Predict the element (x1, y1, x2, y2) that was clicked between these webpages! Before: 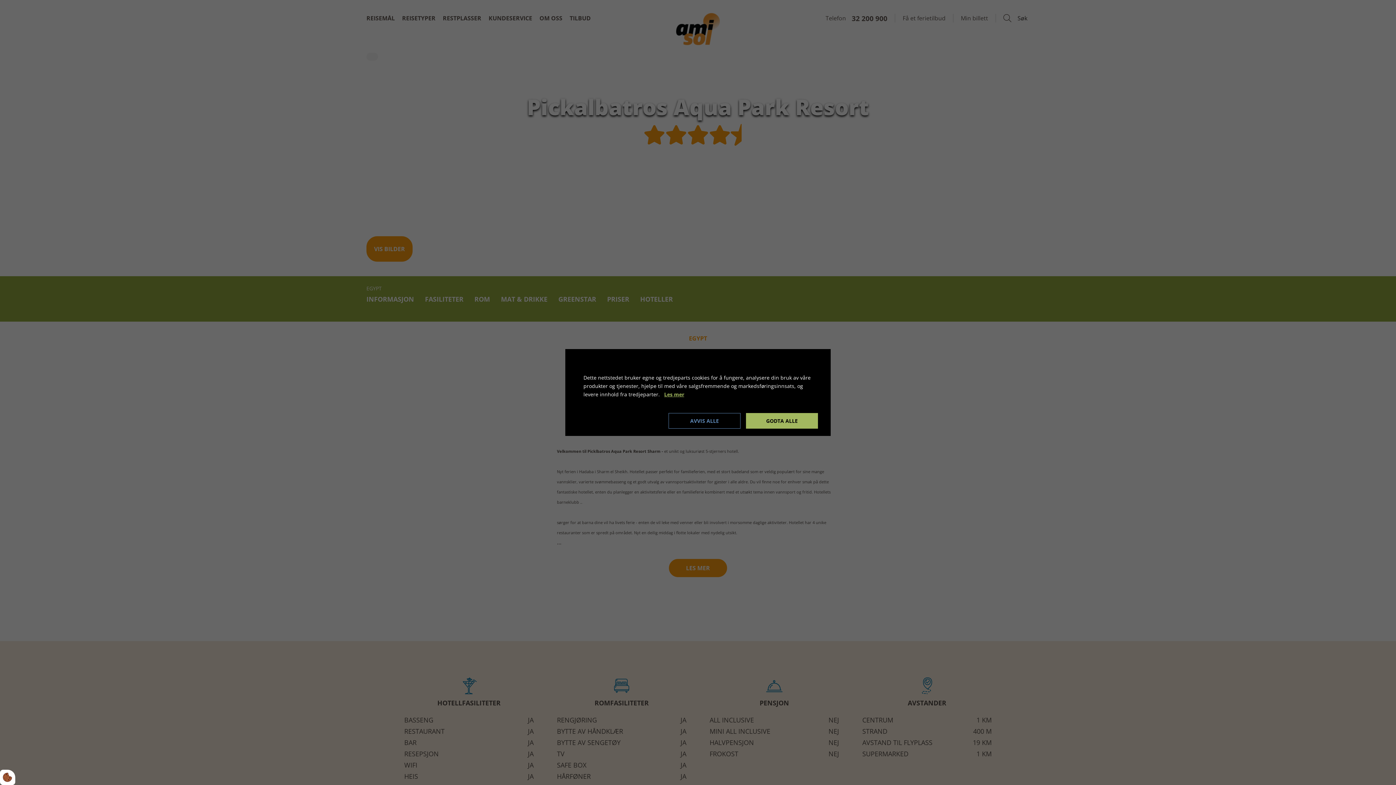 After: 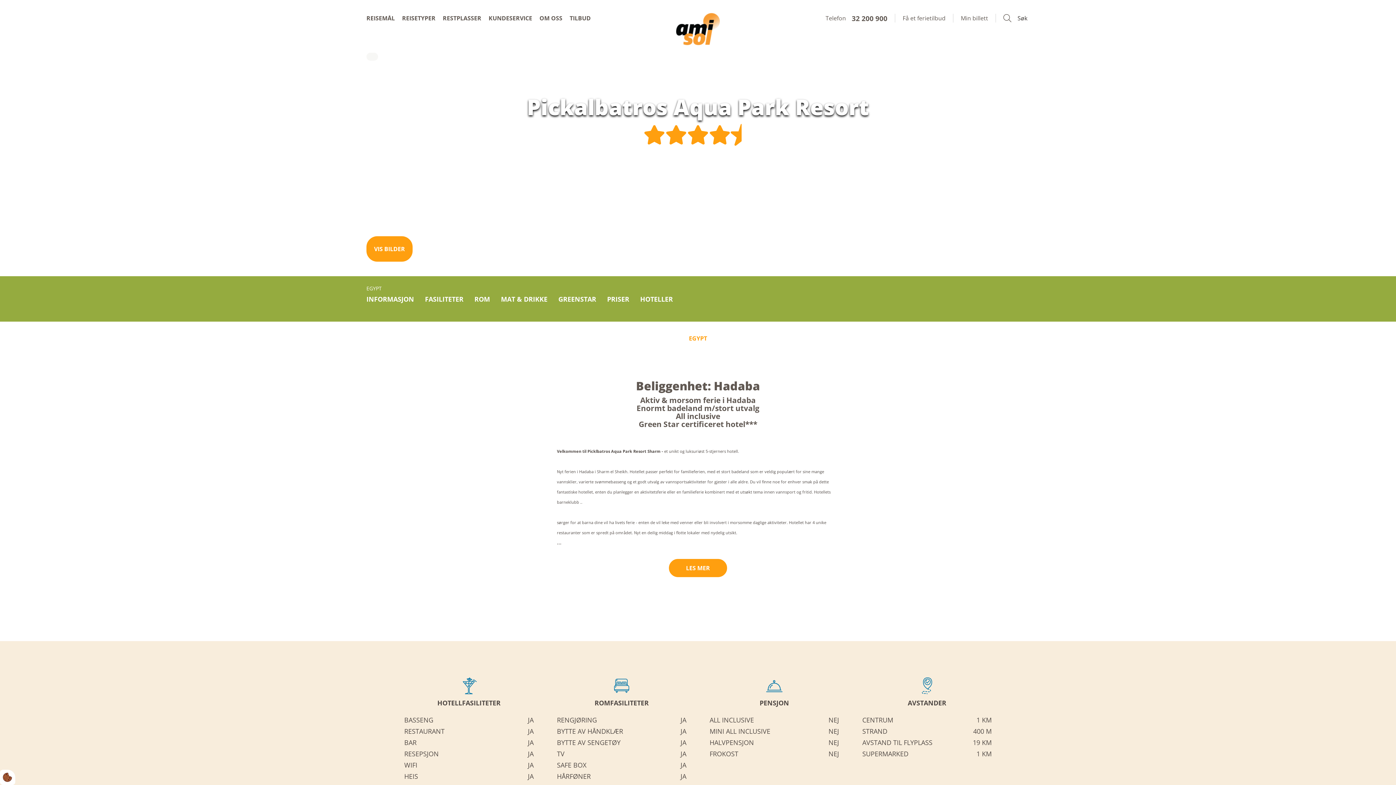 Action: label: Godta alle bbox: (746, 413, 818, 428)